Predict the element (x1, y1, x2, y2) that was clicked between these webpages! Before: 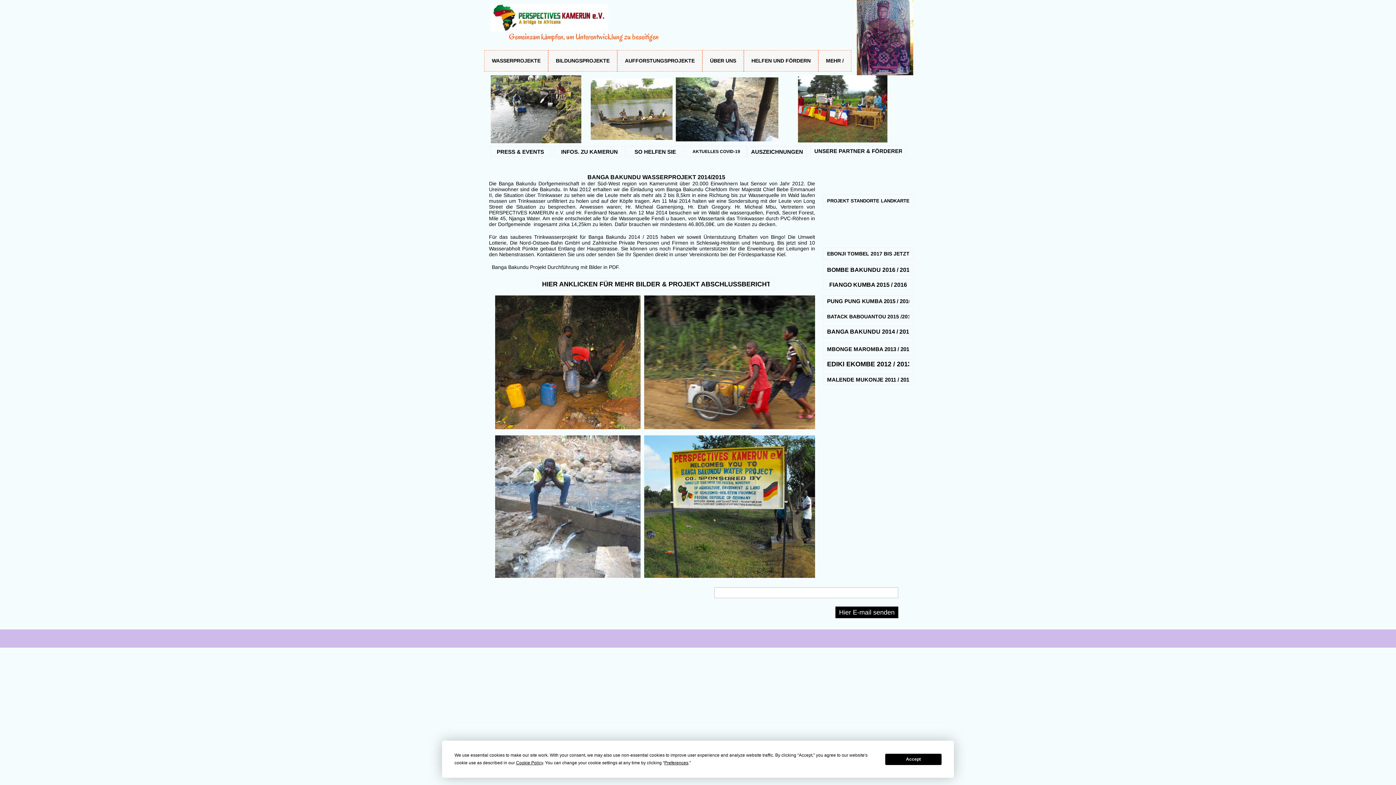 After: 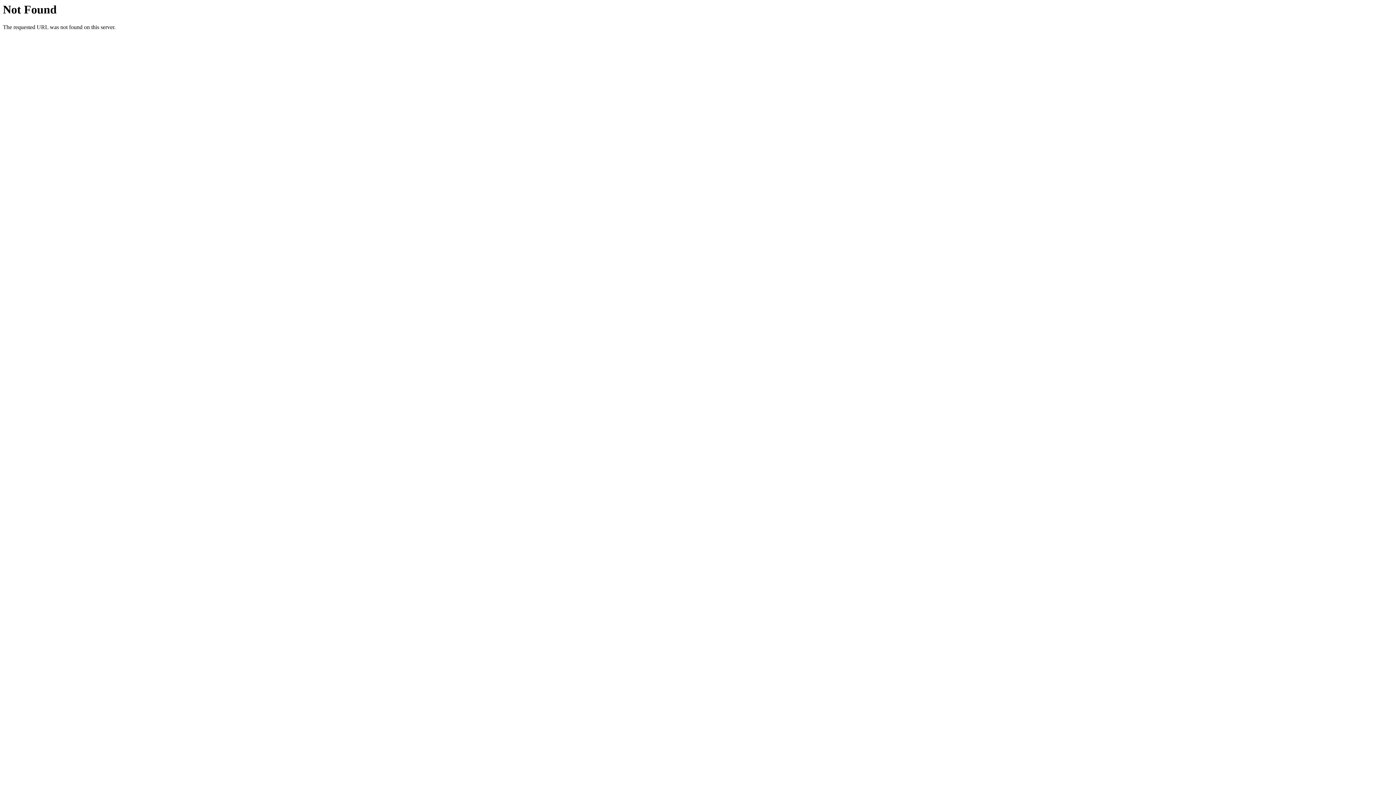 Action: label: AUSZEICHNUNGEN bbox: (747, 146, 806, 156)